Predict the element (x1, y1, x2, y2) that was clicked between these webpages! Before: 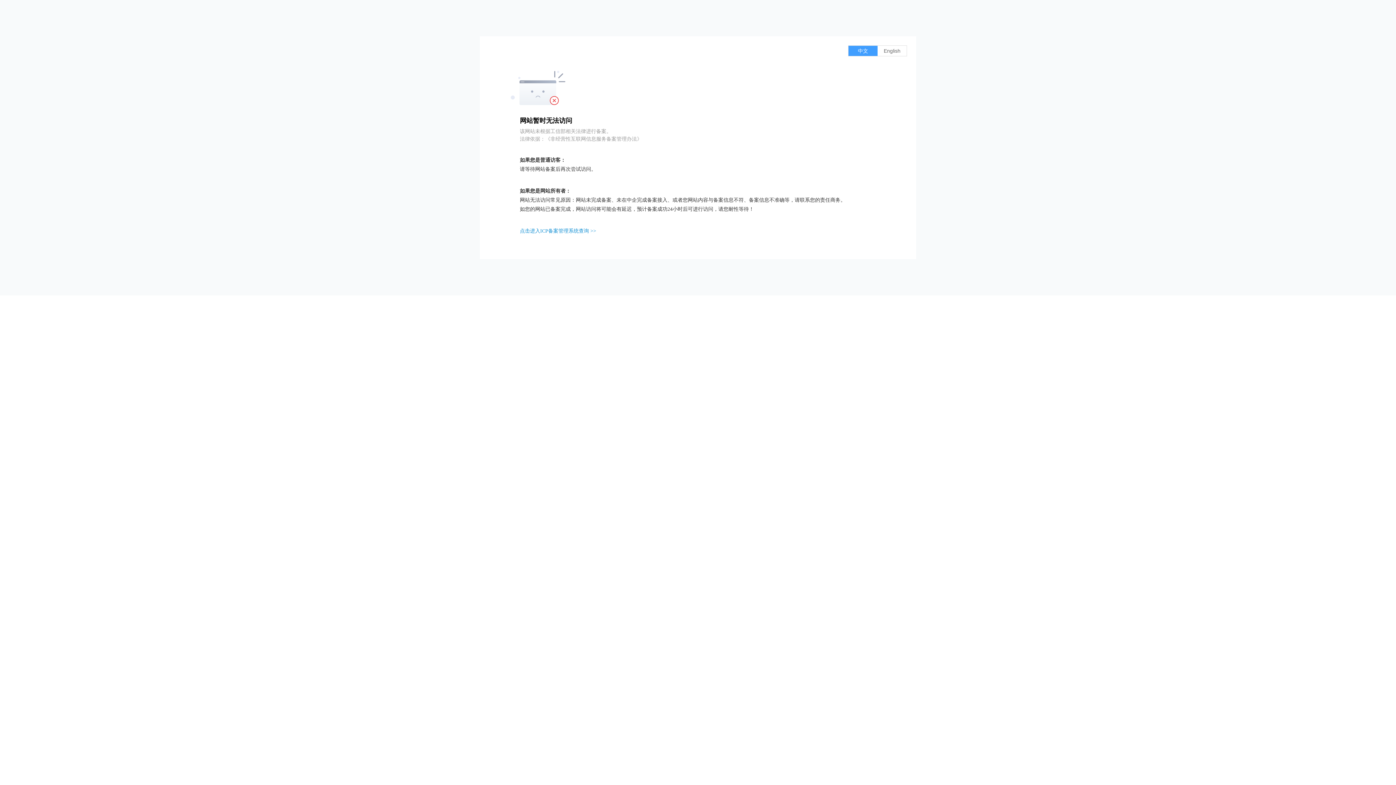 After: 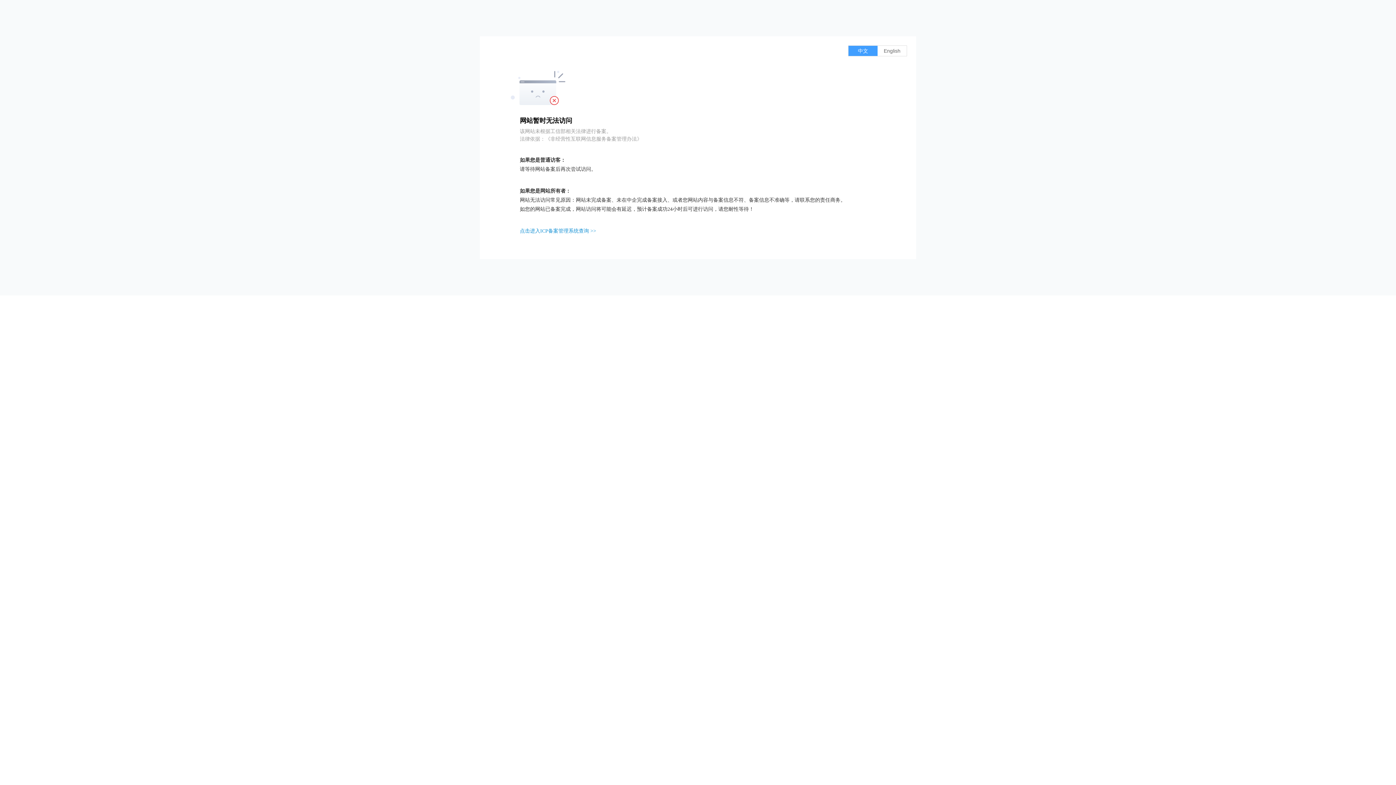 Action: bbox: (520, 228, 596, 233) label: 点击进入ICP备案管理系统查询 >>